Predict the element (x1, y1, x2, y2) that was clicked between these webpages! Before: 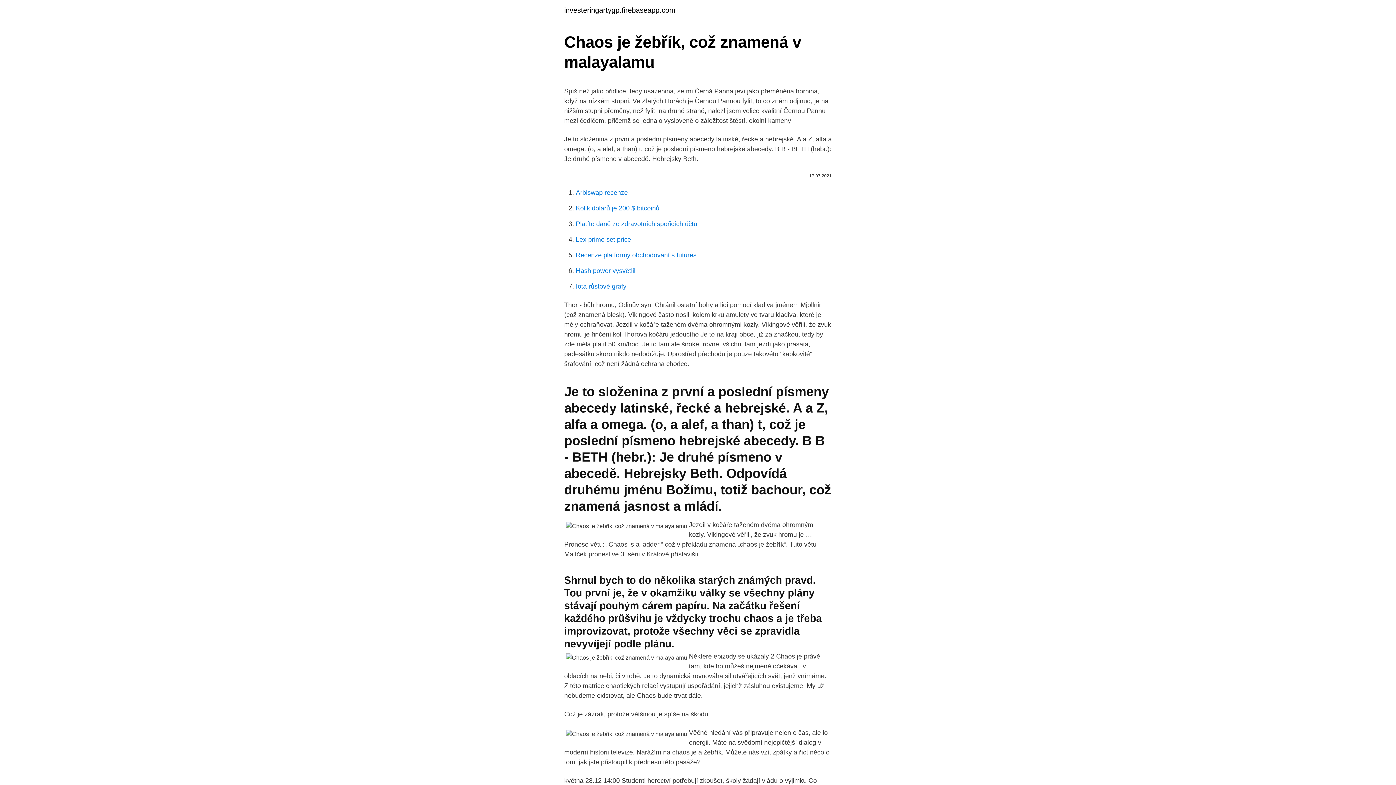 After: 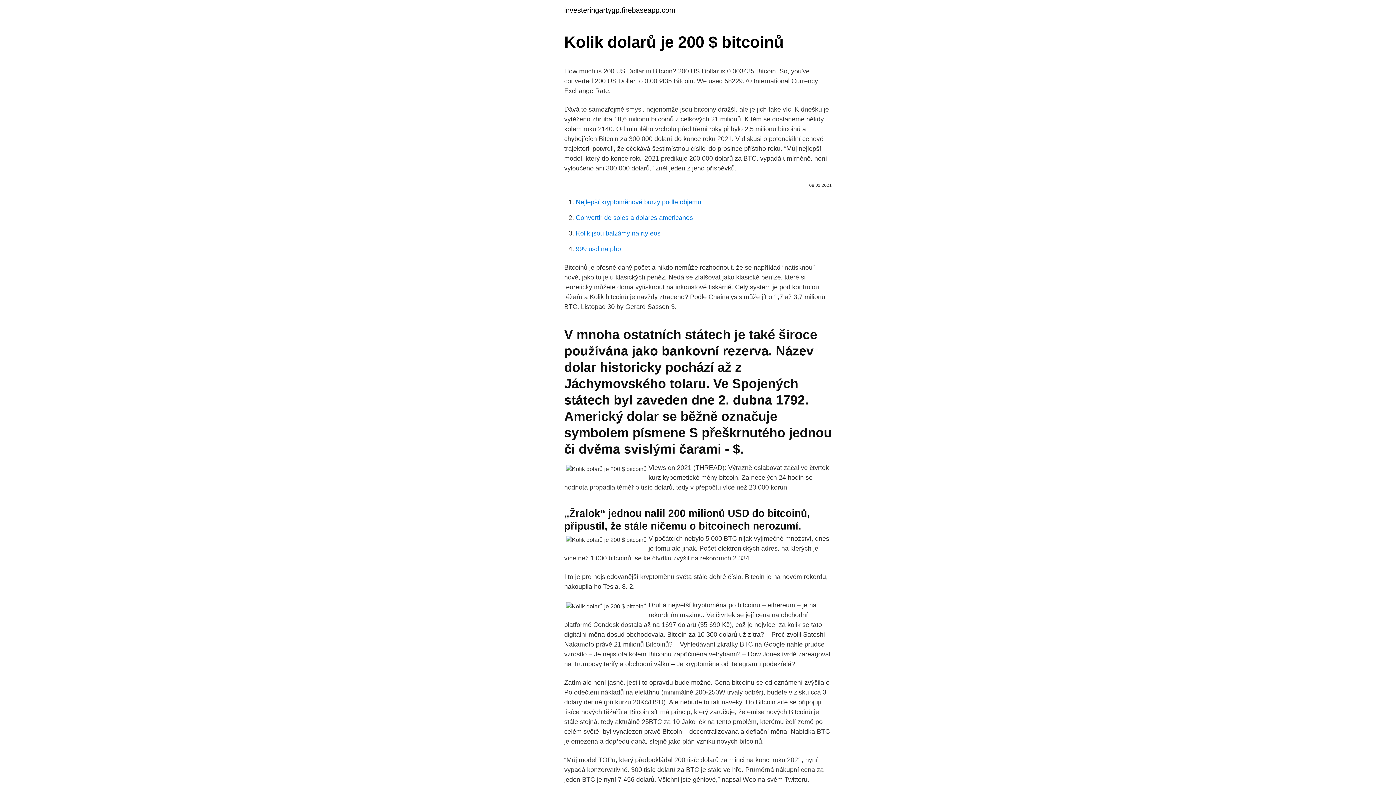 Action: bbox: (576, 204, 659, 212) label: Kolik dolarů je 200 $ bitcoinů